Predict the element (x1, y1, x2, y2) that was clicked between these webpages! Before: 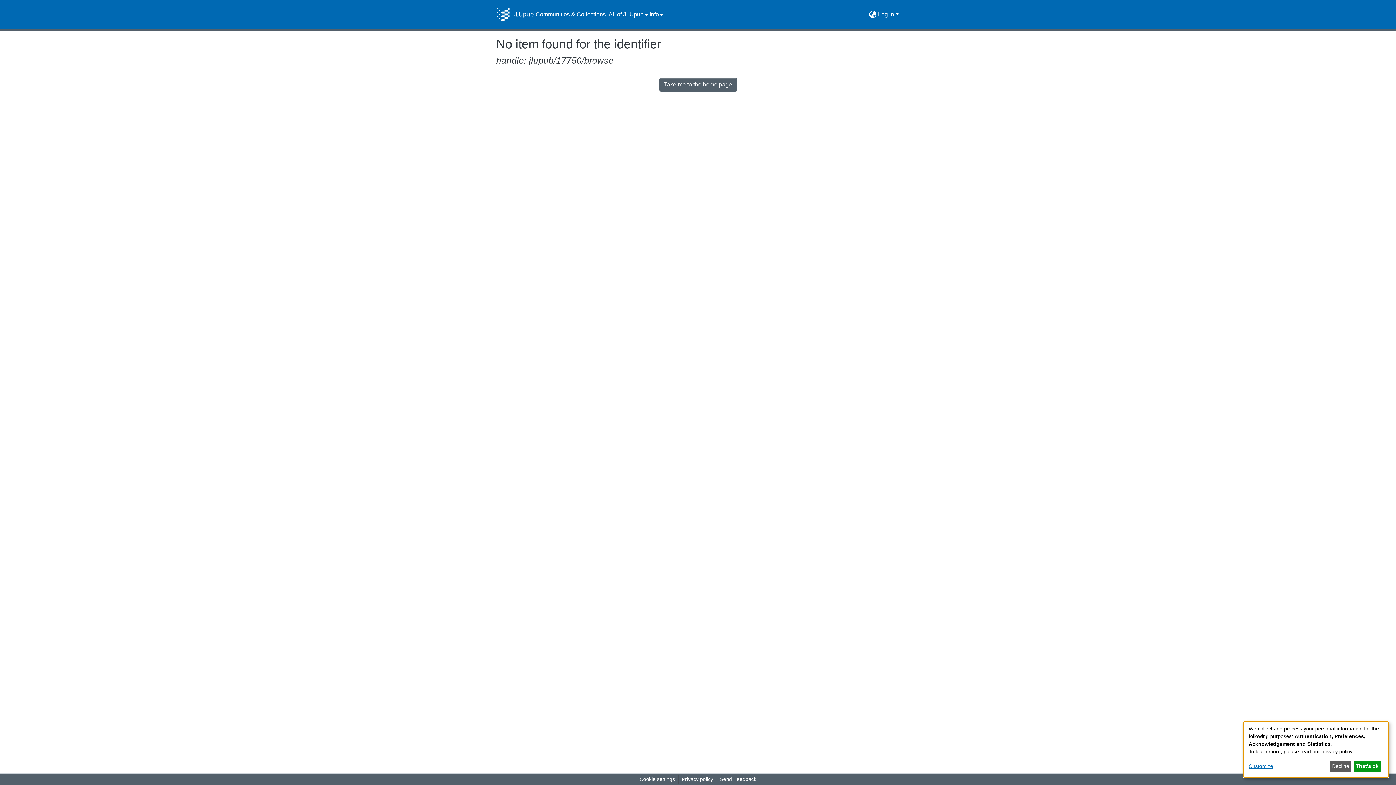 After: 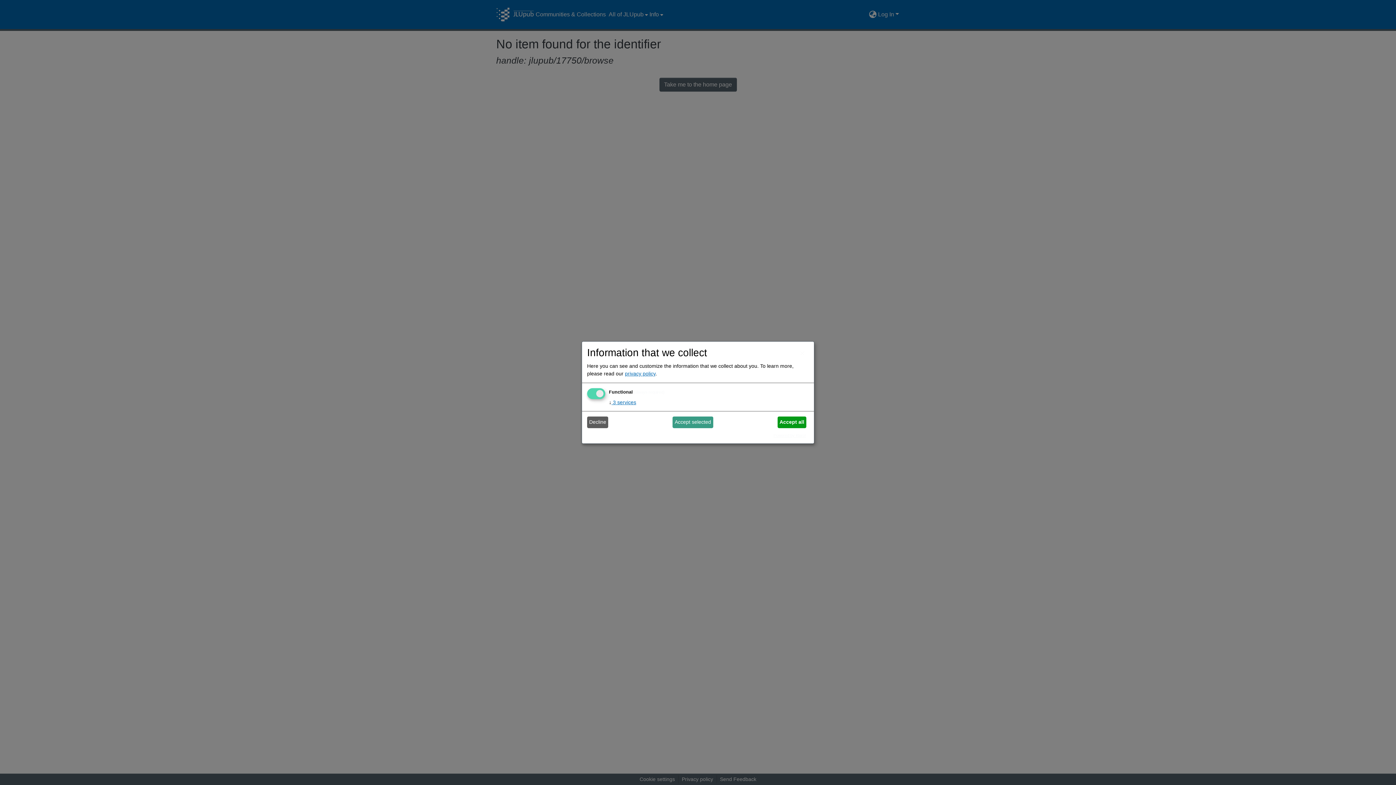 Action: bbox: (1249, 763, 1327, 770) label: Customize